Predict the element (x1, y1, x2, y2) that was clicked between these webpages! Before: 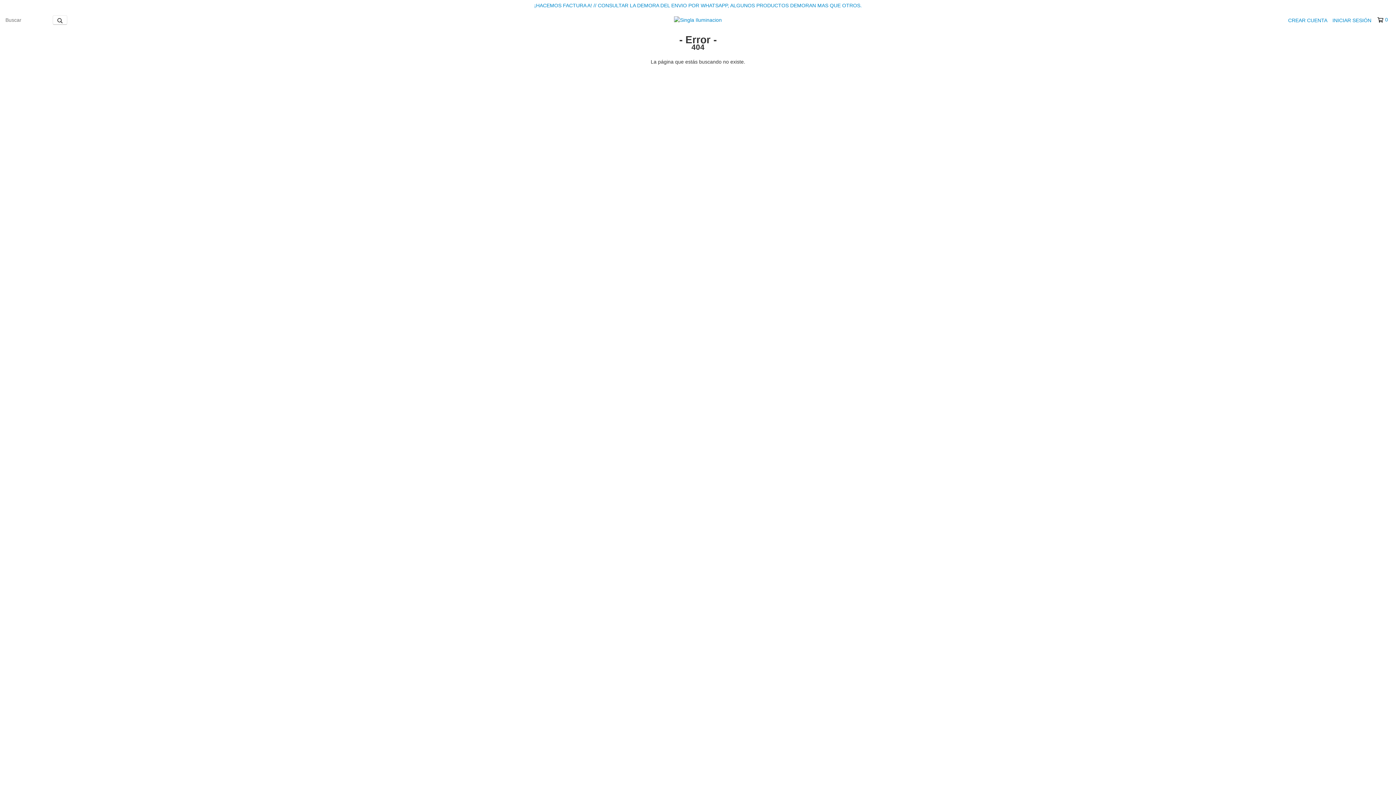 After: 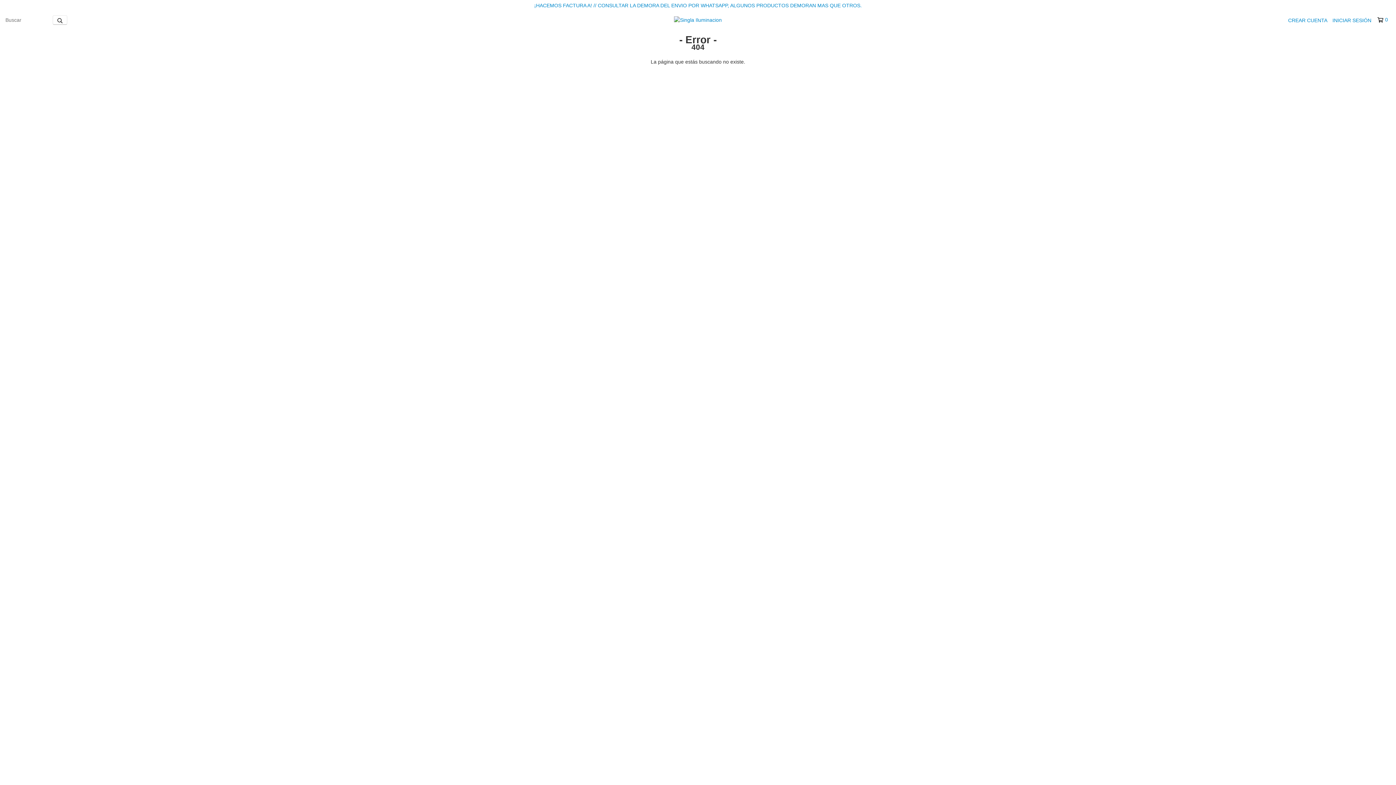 Action: bbox: (1377, 16, 1387, 23) label: 0